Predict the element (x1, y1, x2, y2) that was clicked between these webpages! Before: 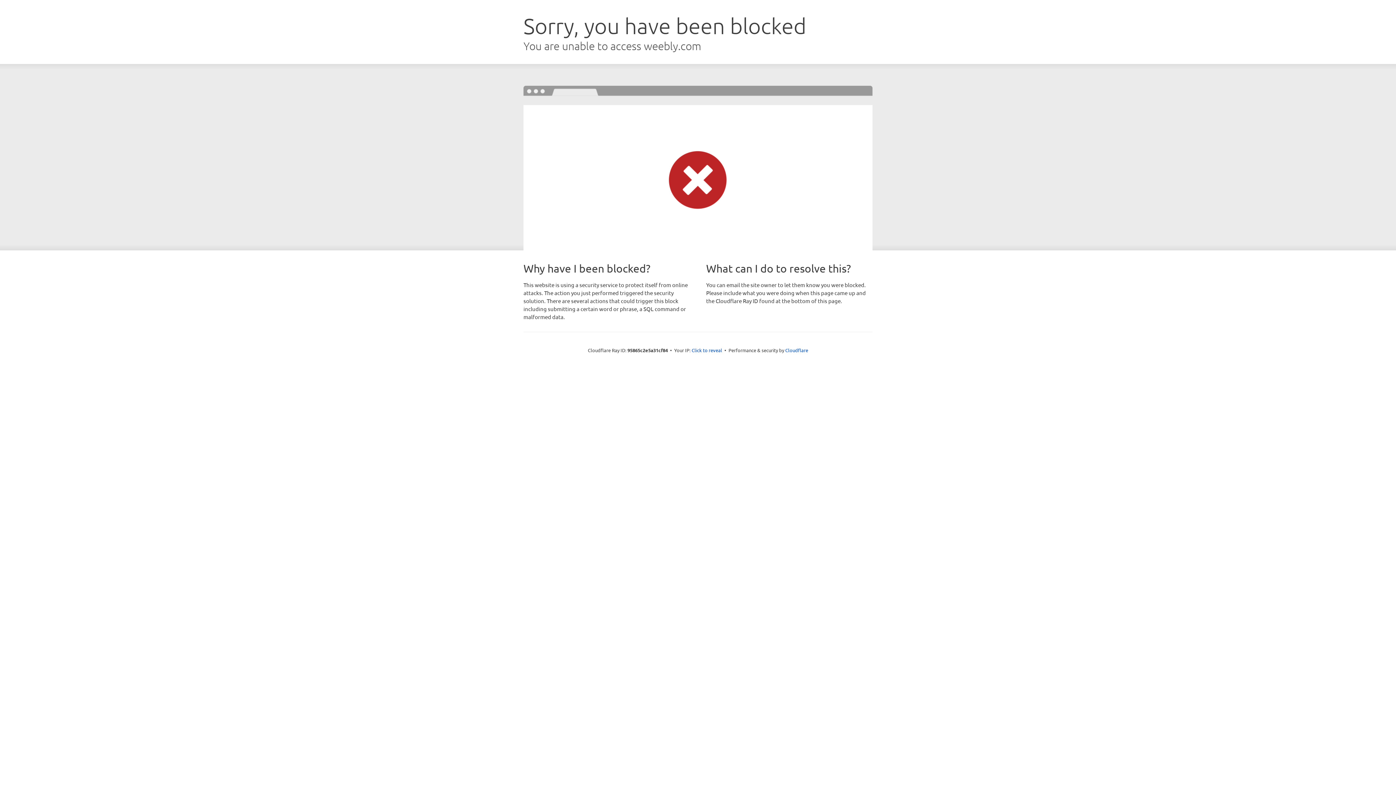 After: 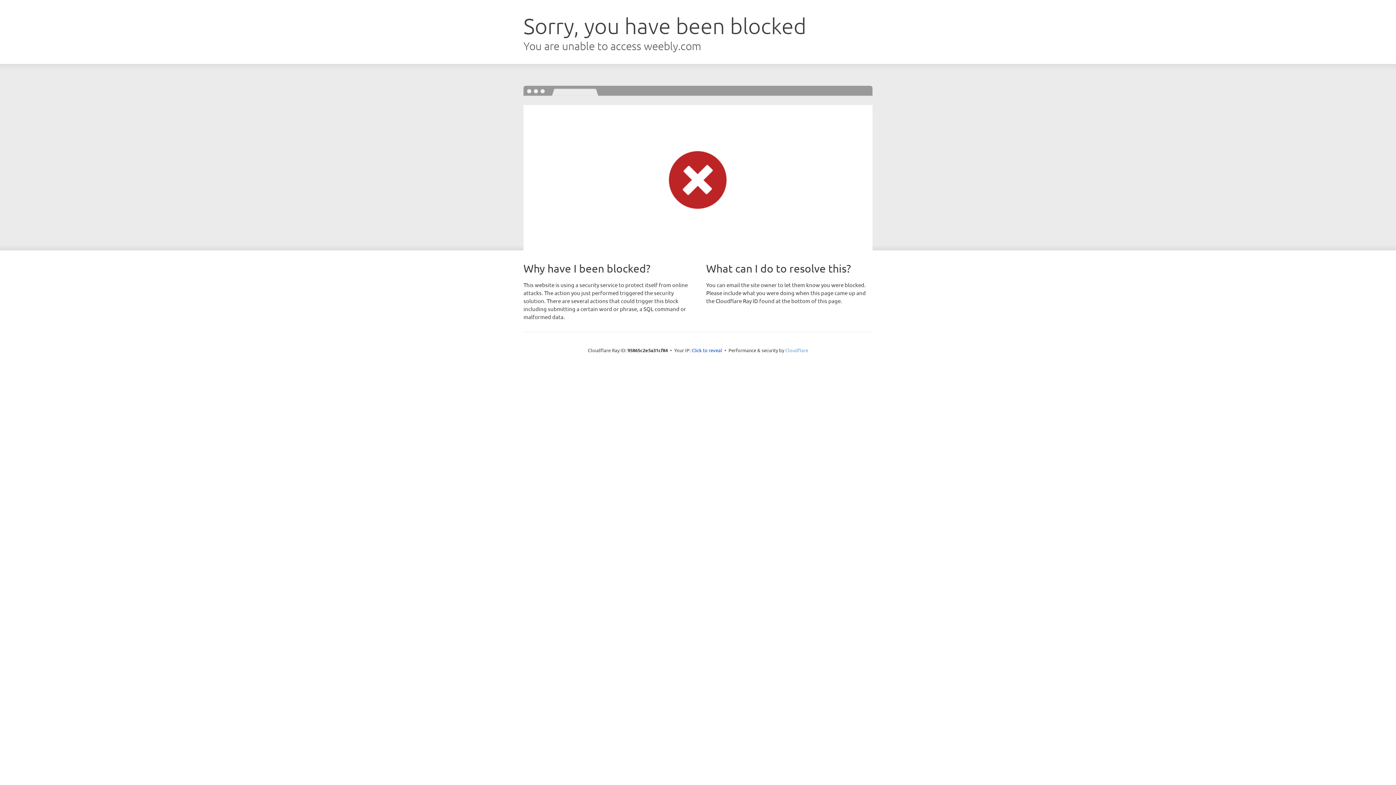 Action: bbox: (785, 347, 808, 353) label: Cloudflare